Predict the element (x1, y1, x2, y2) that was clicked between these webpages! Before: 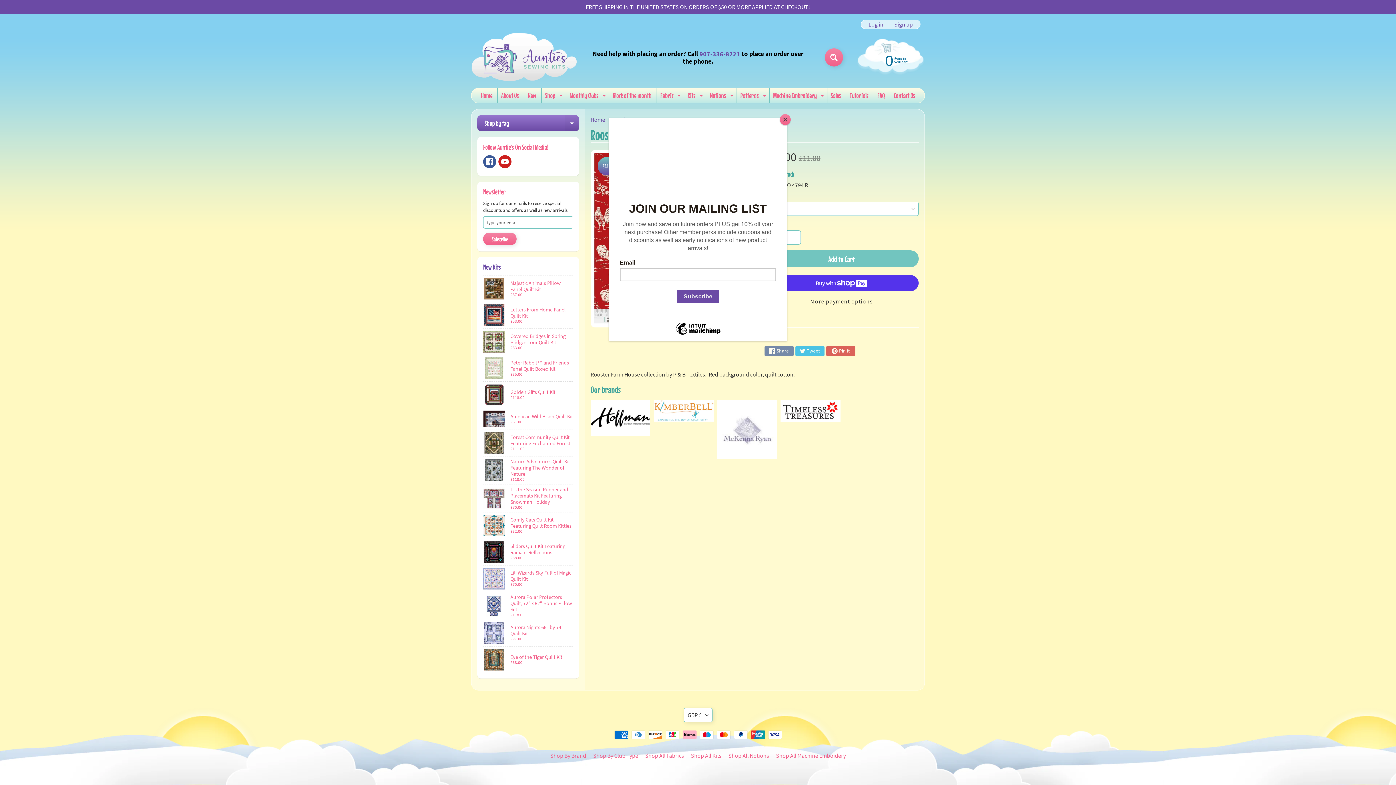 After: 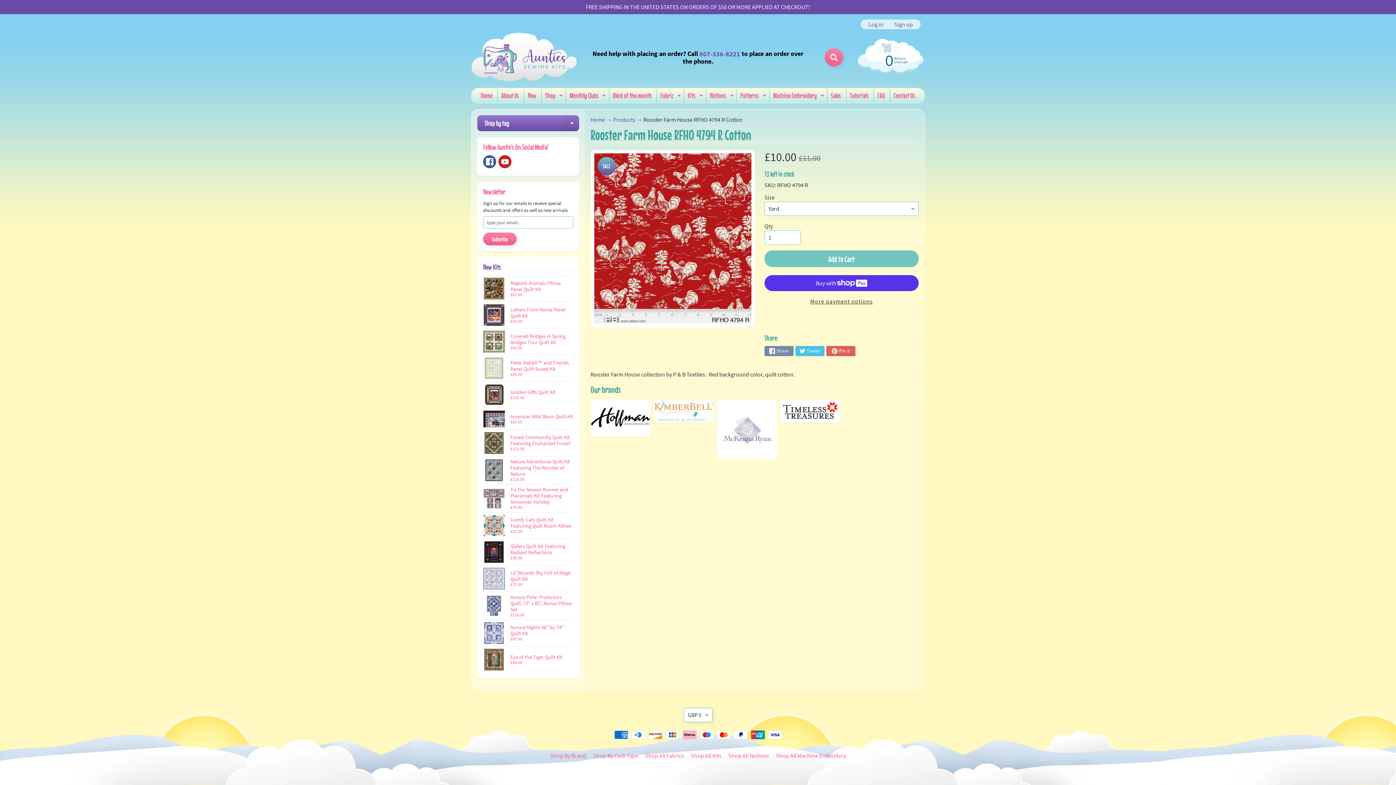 Action: bbox: (780, 114, 790, 125) label: Close